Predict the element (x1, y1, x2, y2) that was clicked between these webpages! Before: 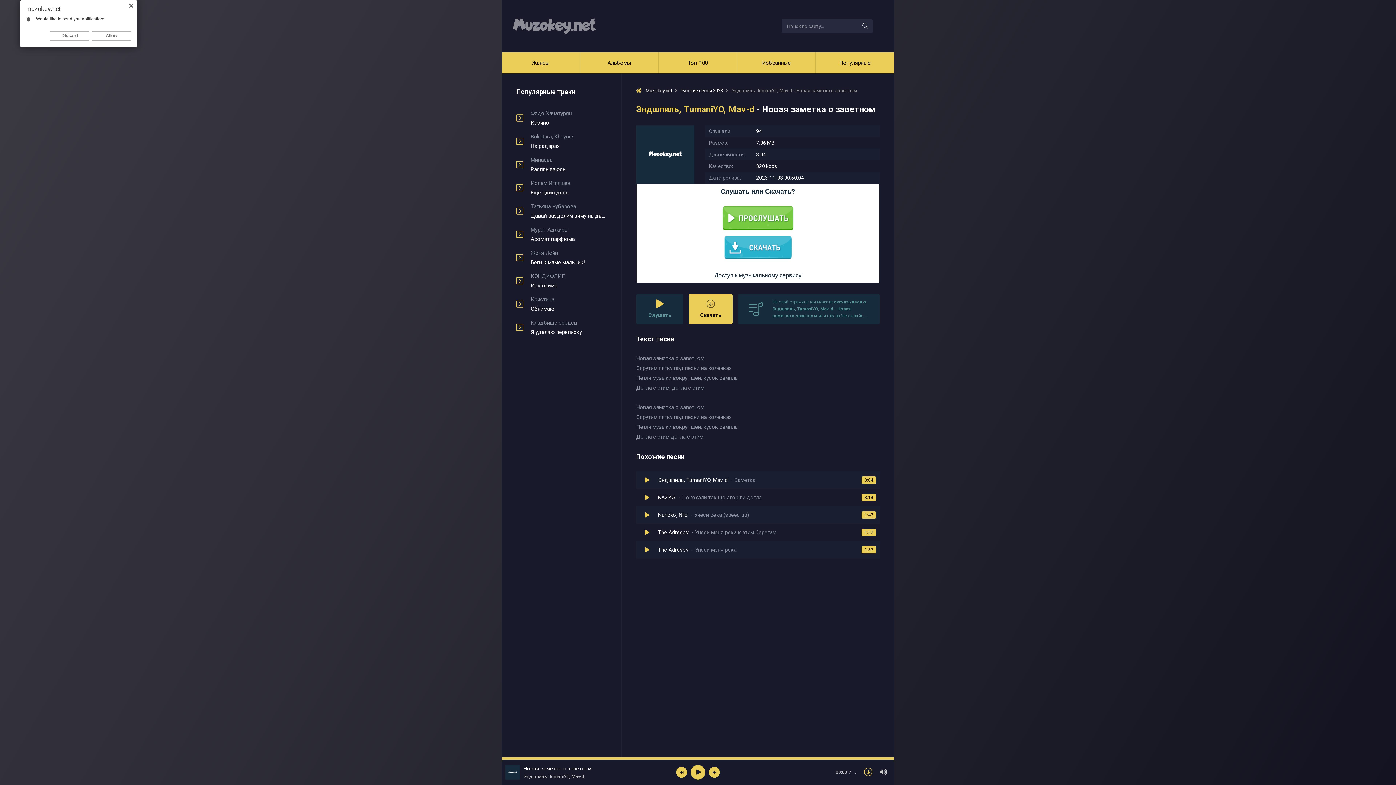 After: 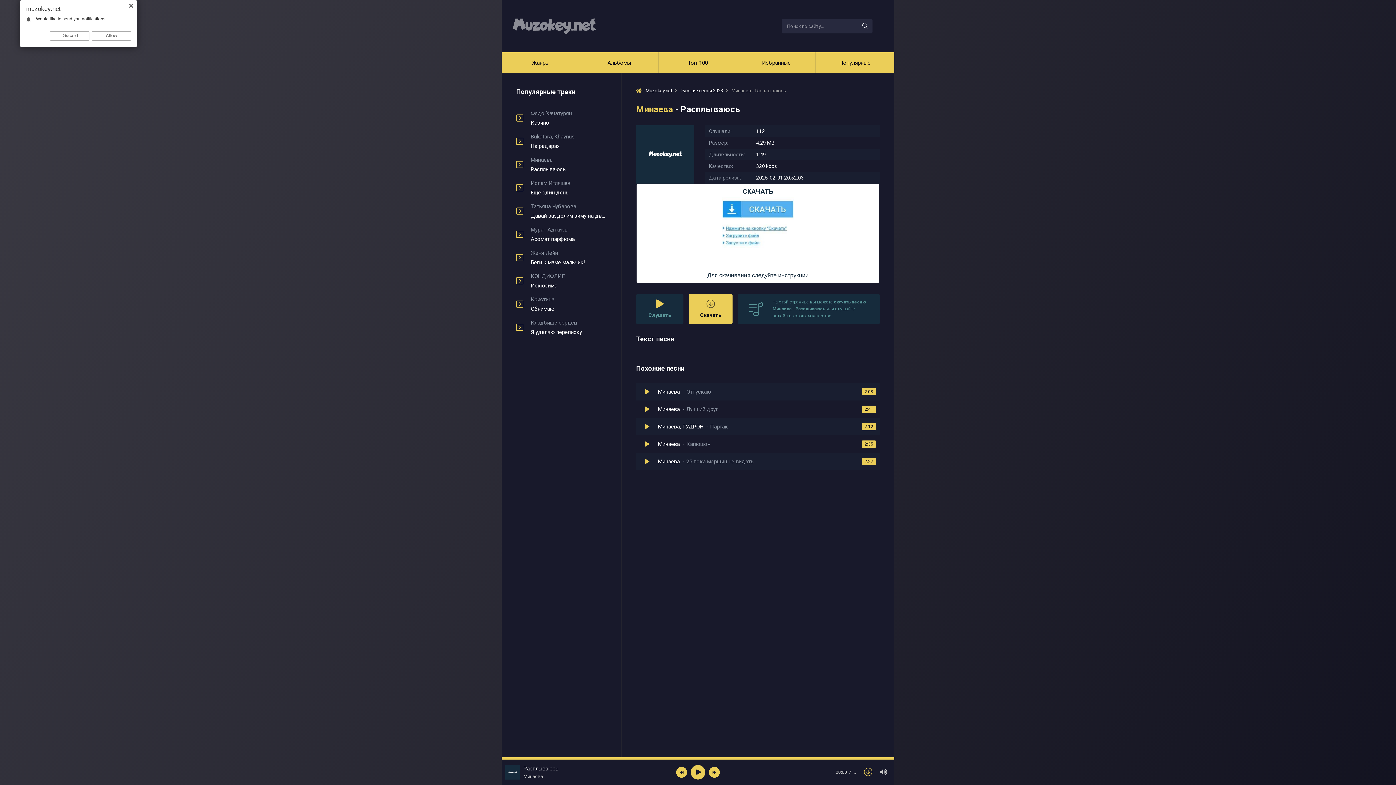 Action: label: Минаева
Расплываюсь bbox: (516, 153, 606, 176)